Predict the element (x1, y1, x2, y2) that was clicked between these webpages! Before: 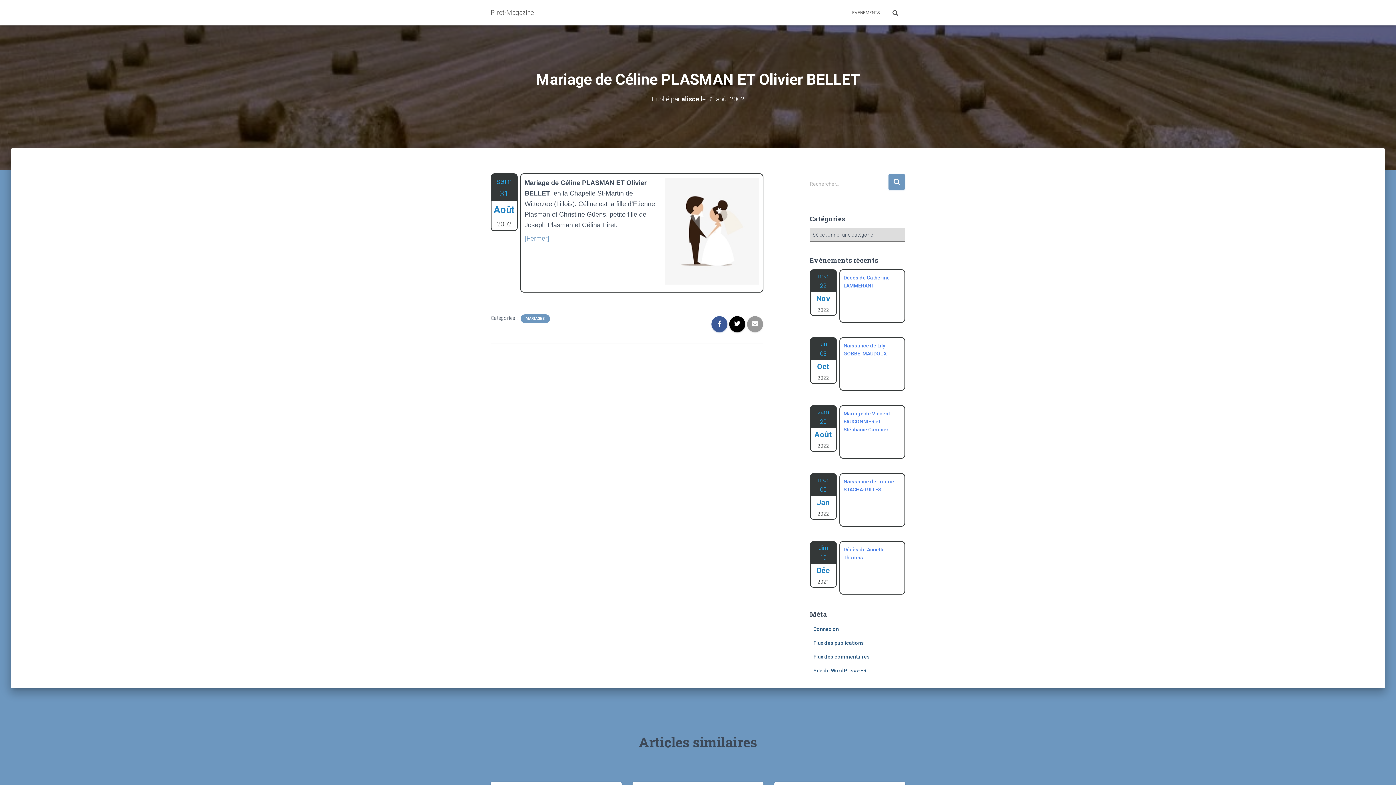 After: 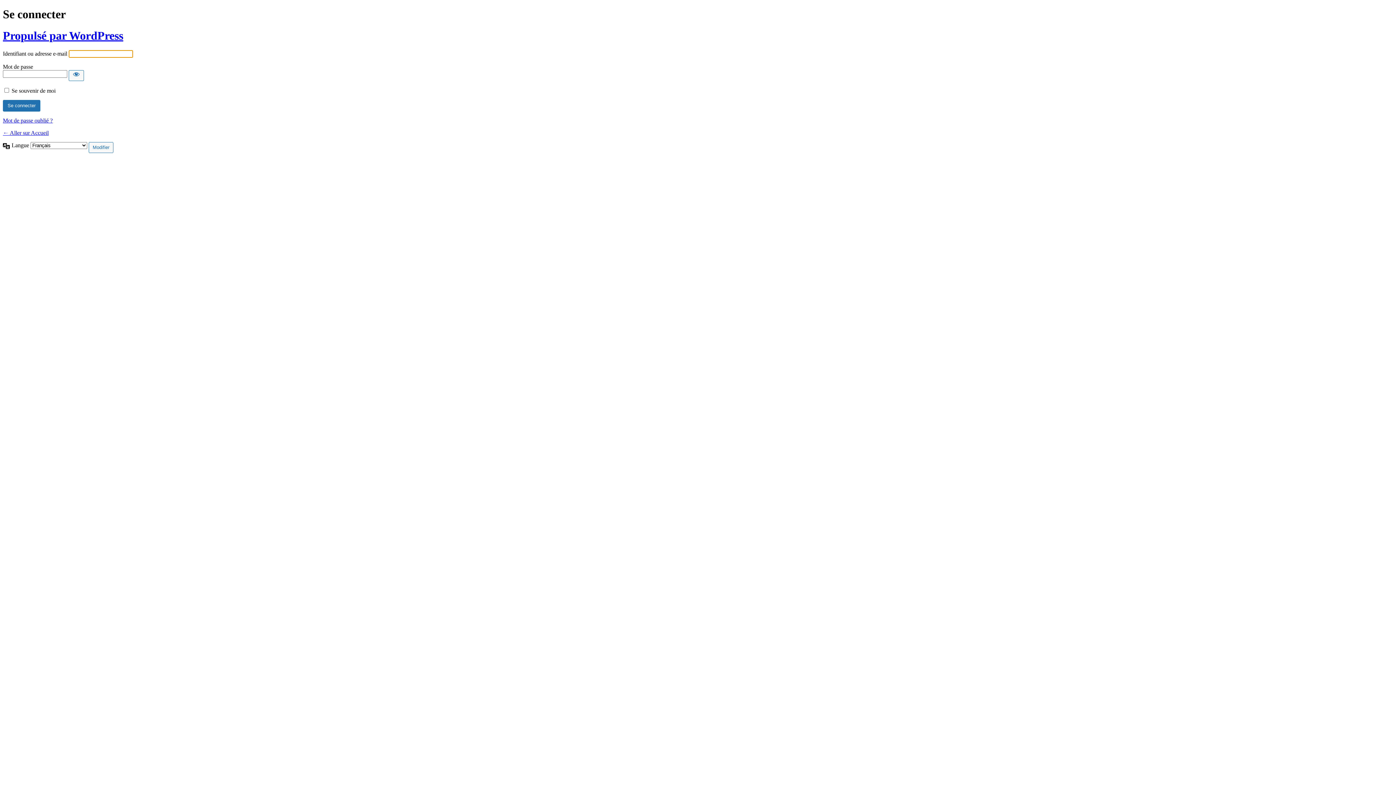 Action: bbox: (813, 626, 839, 632) label: Connexion